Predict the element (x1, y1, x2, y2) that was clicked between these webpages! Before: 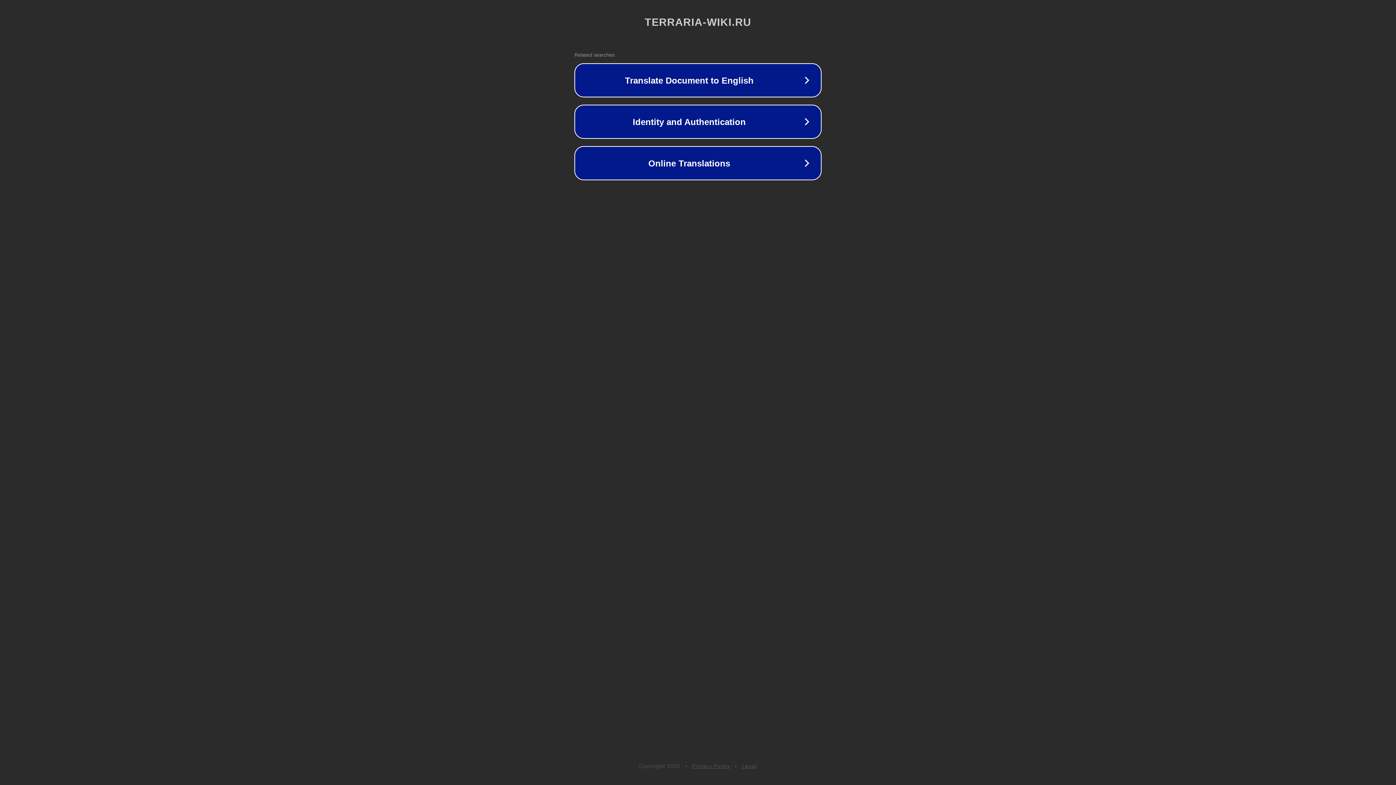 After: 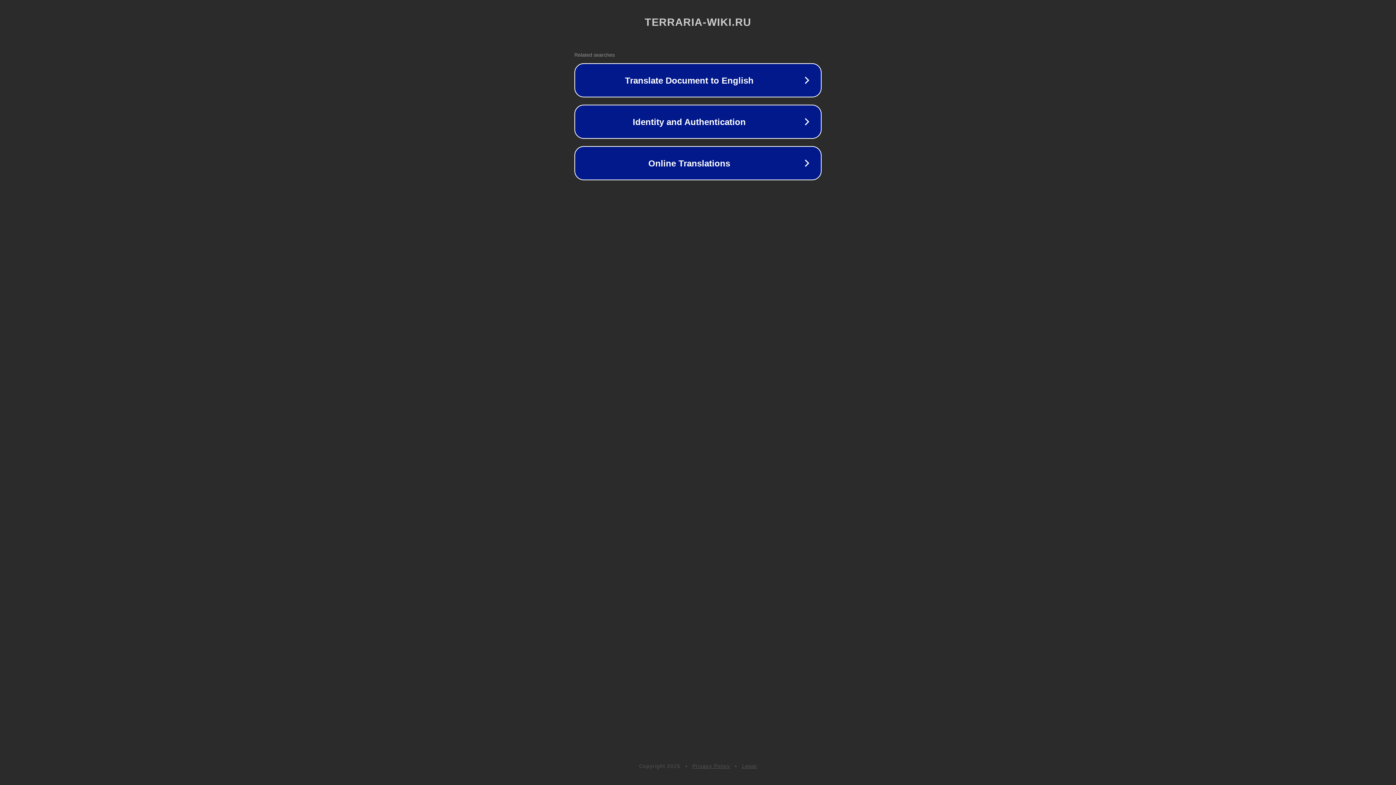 Action: label: Legal bbox: (742, 763, 757, 769)